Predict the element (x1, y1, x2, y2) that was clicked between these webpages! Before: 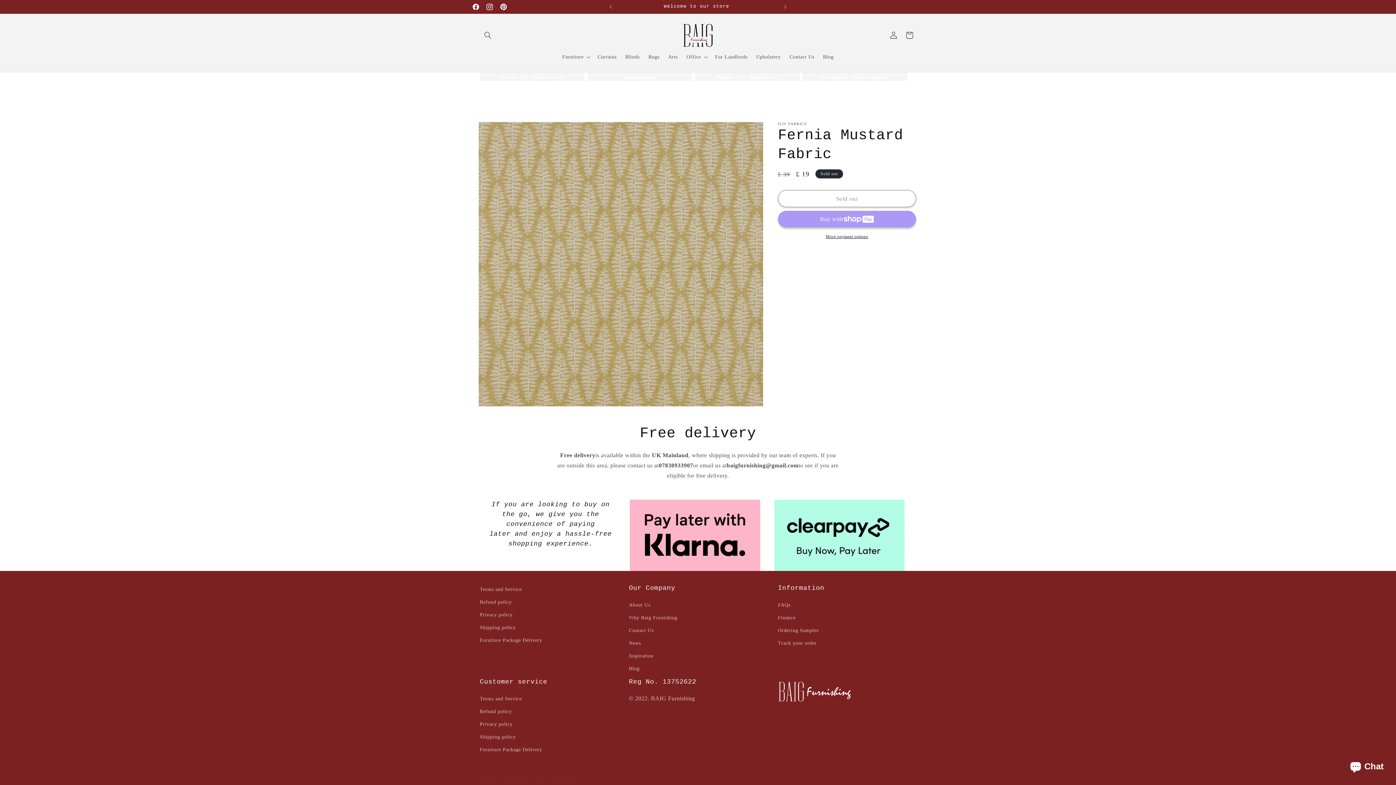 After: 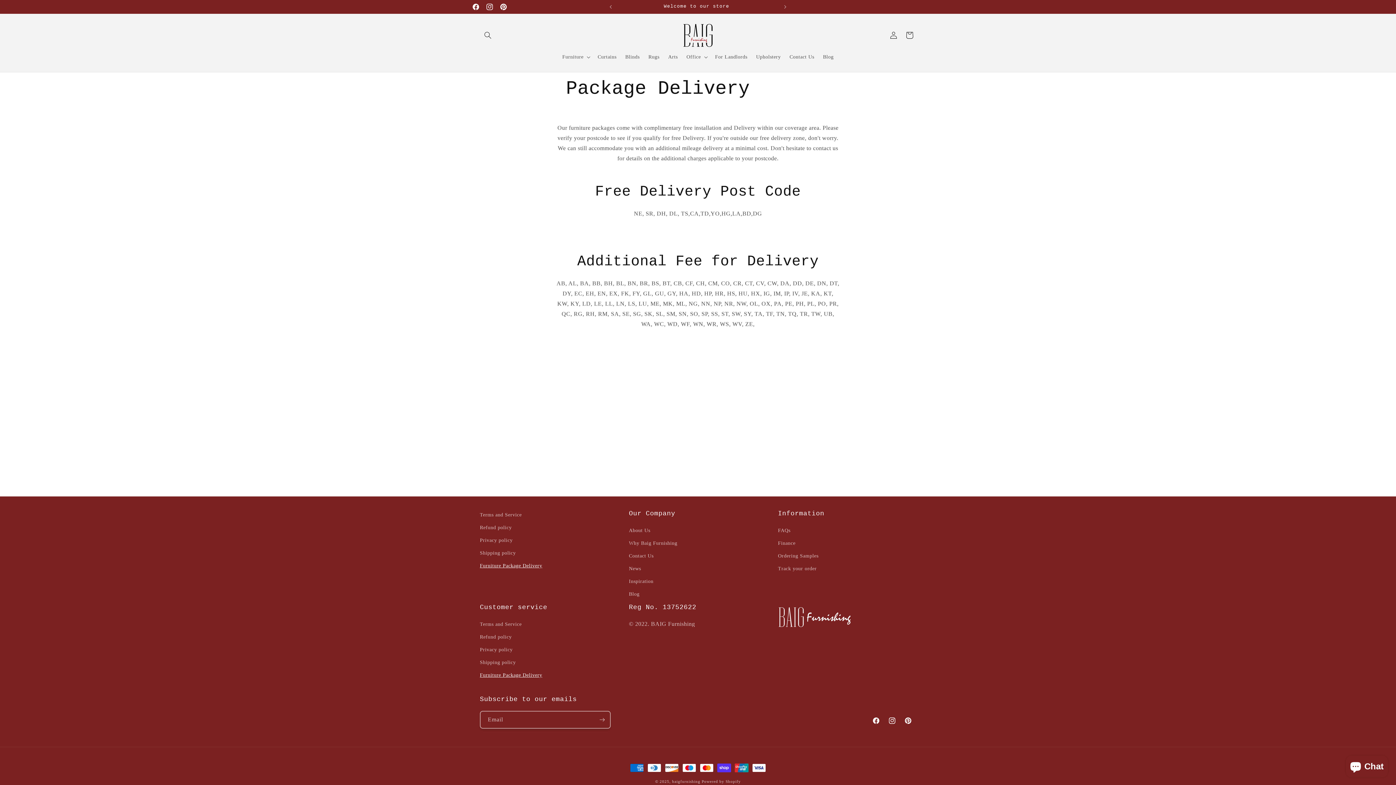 Action: label: Furniture Package Delivery bbox: (480, 634, 542, 646)